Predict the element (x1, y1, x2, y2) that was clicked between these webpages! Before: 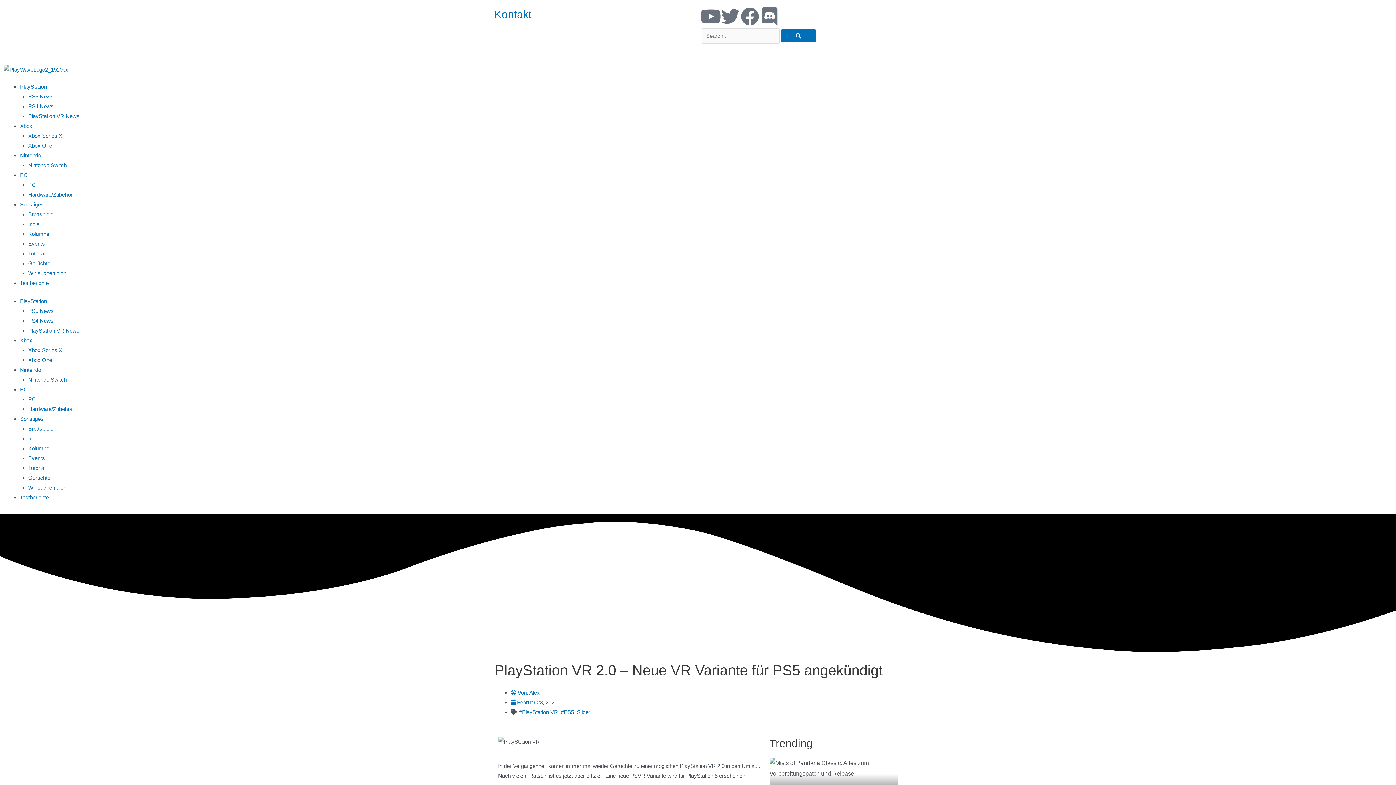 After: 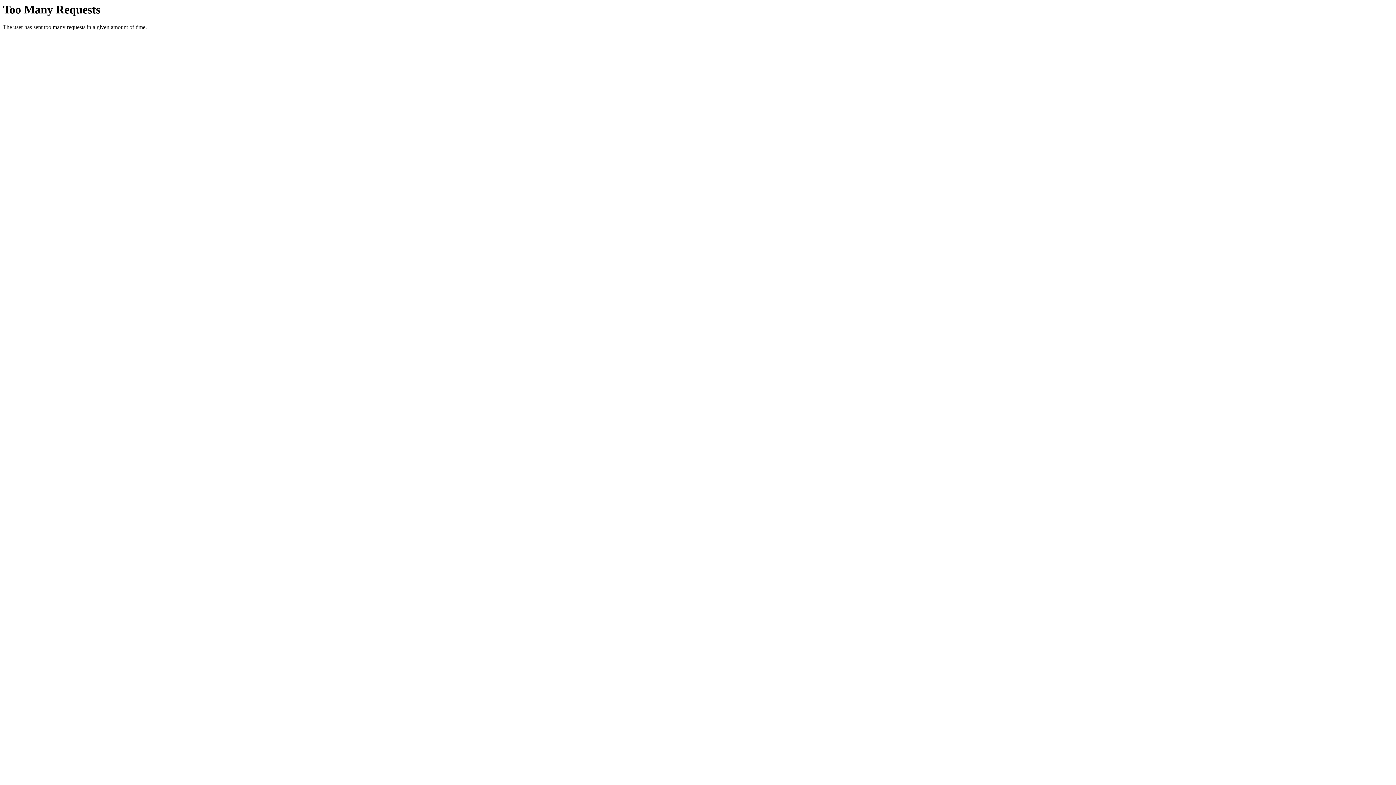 Action: label: PS4 News bbox: (28, 317, 53, 323)